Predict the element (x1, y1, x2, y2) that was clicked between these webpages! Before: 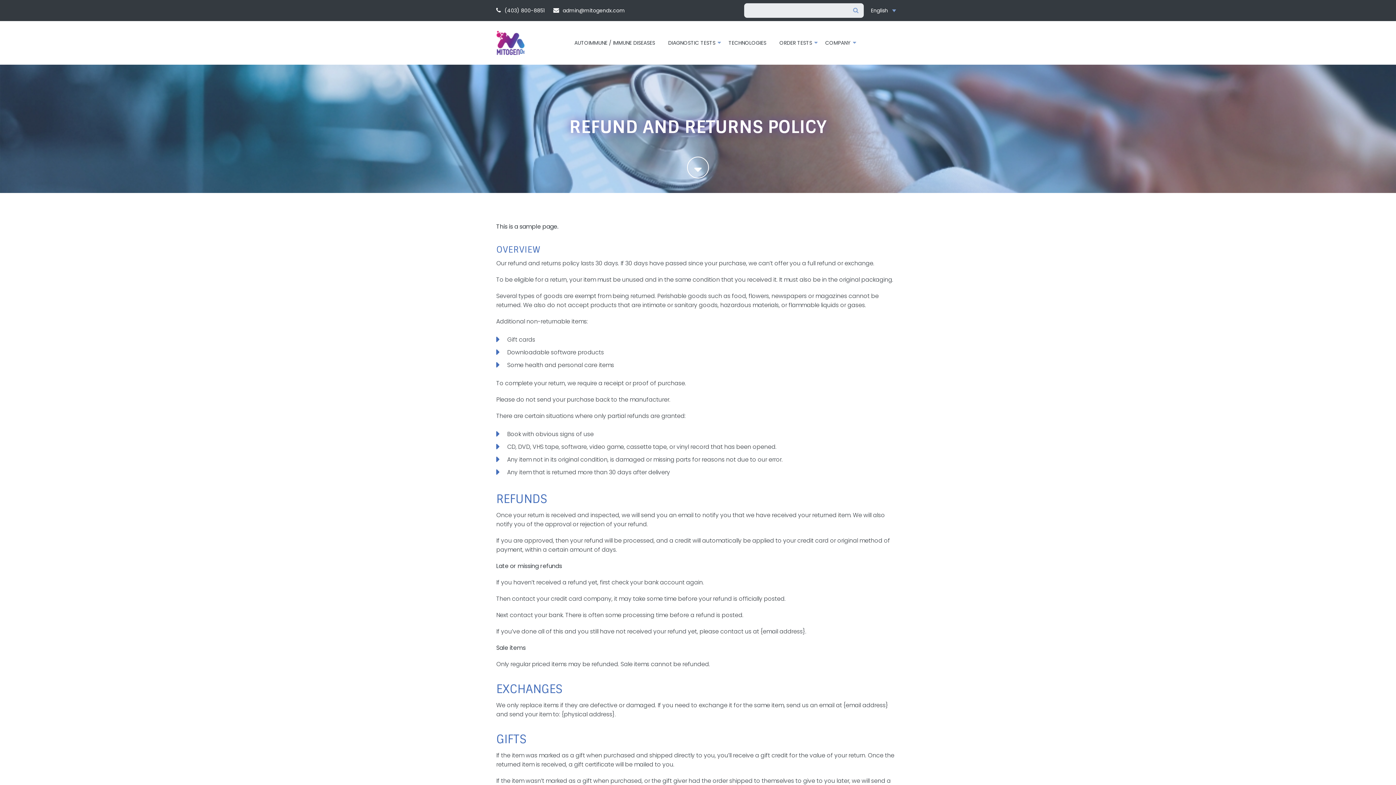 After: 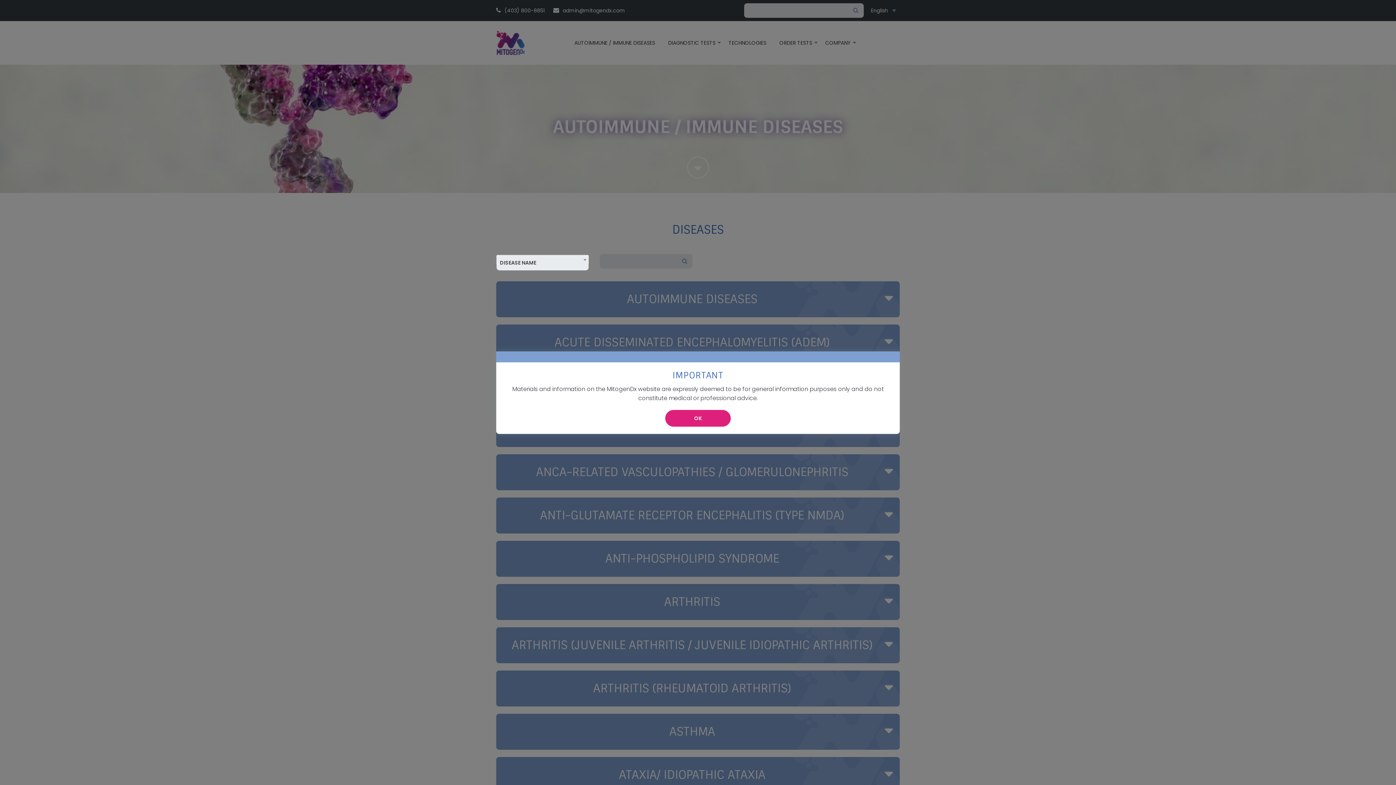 Action: label: AUTOIMMUNE / IMMUNE DISEASES bbox: (574, 37, 655, 48)